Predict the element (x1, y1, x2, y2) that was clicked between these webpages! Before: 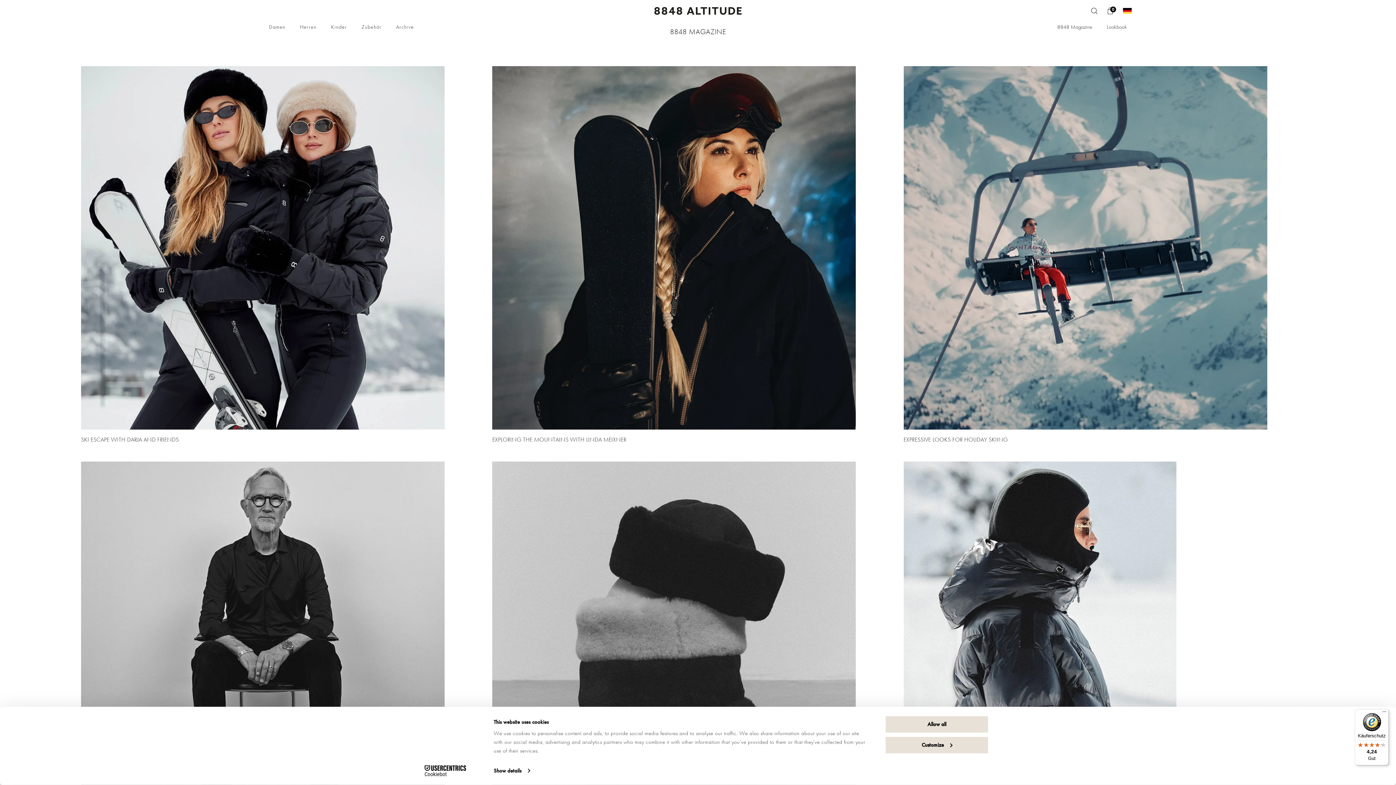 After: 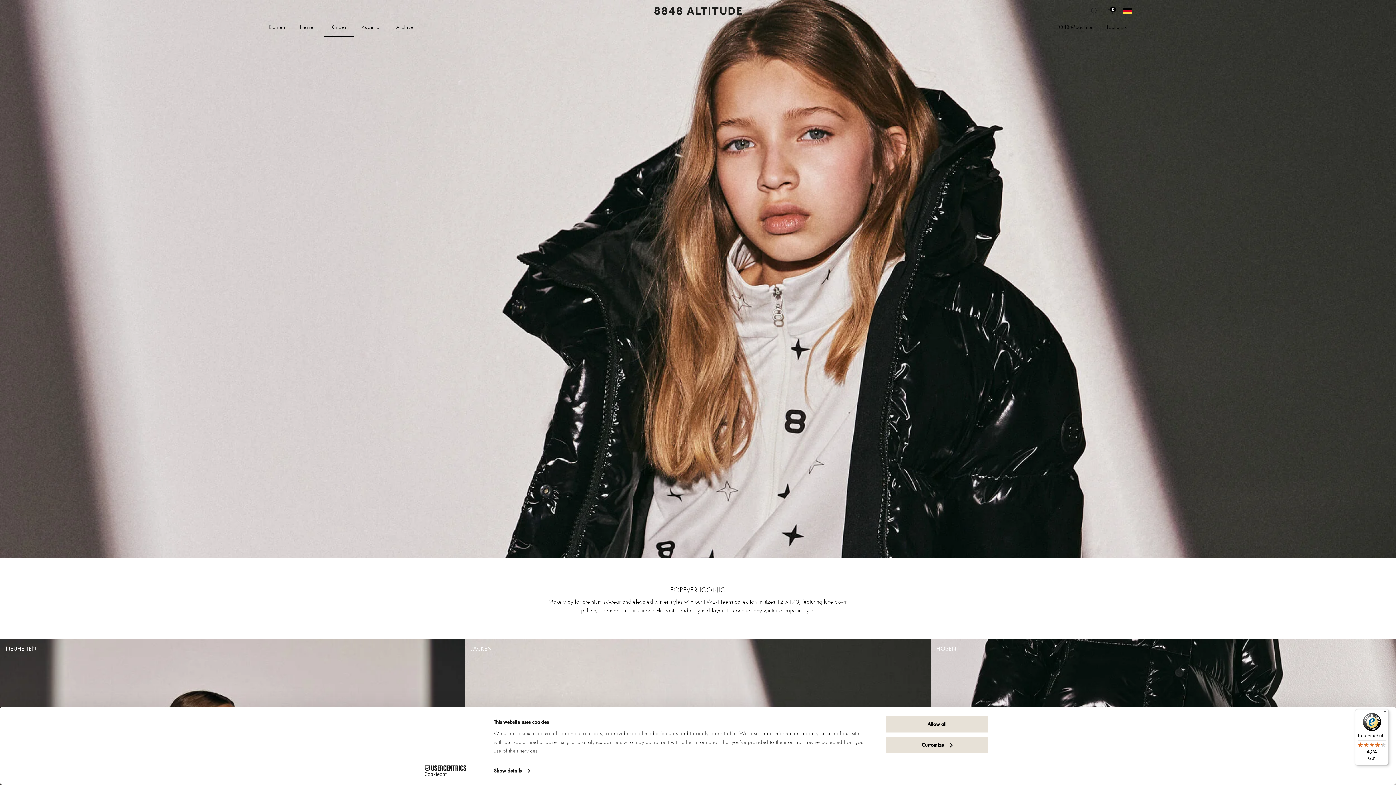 Action: bbox: (323, 21, 354, 36) label: Kinder